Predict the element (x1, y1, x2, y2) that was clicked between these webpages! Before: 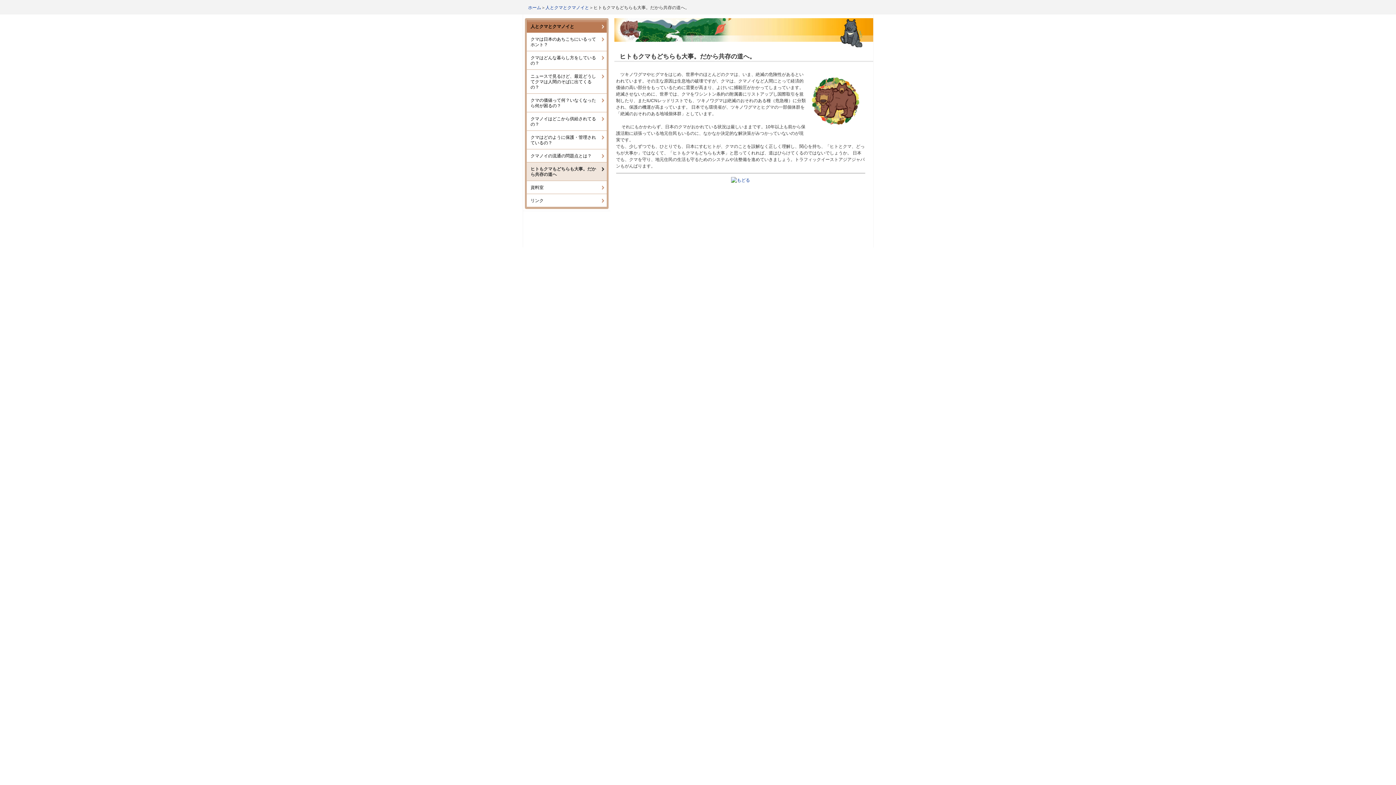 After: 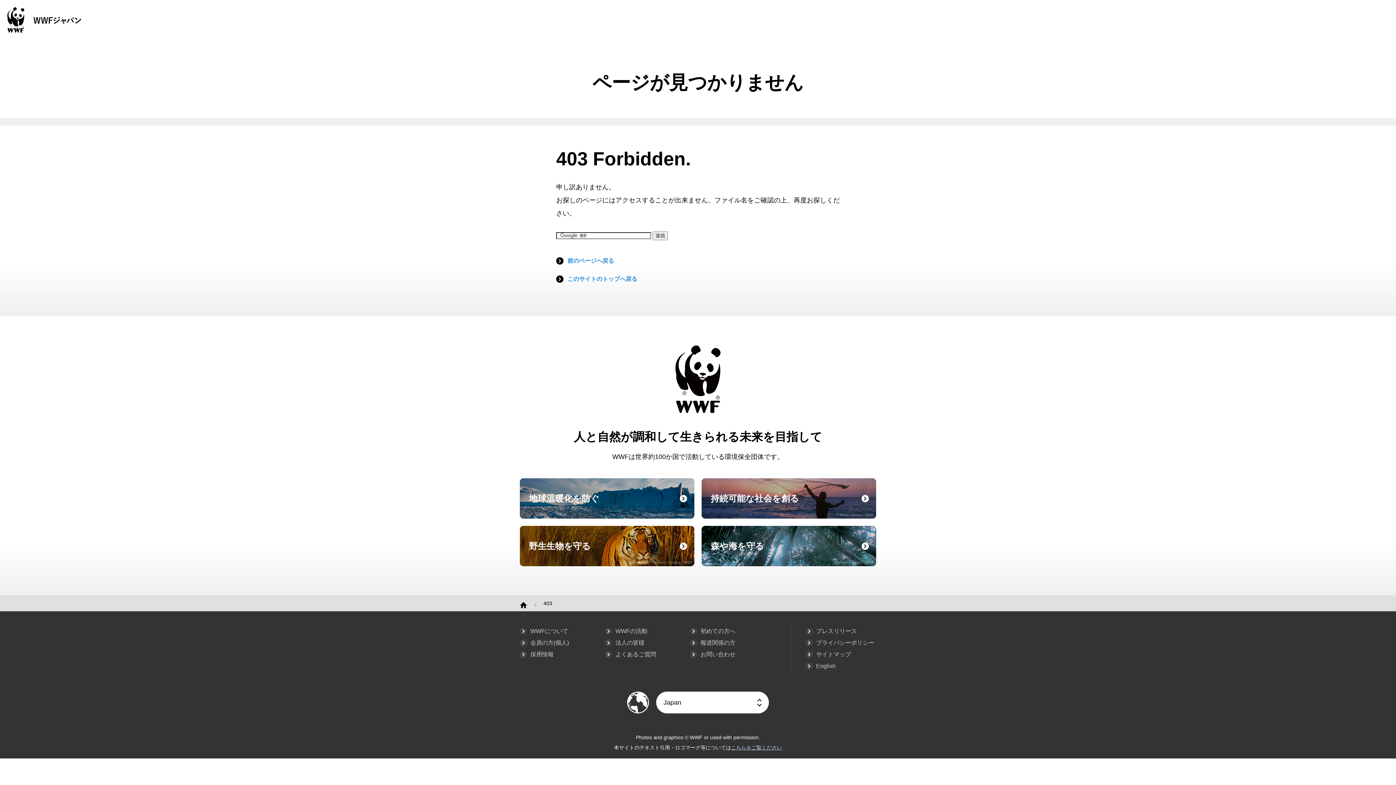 Action: label: 人とクマとクマノイと bbox: (530, 24, 574, 29)